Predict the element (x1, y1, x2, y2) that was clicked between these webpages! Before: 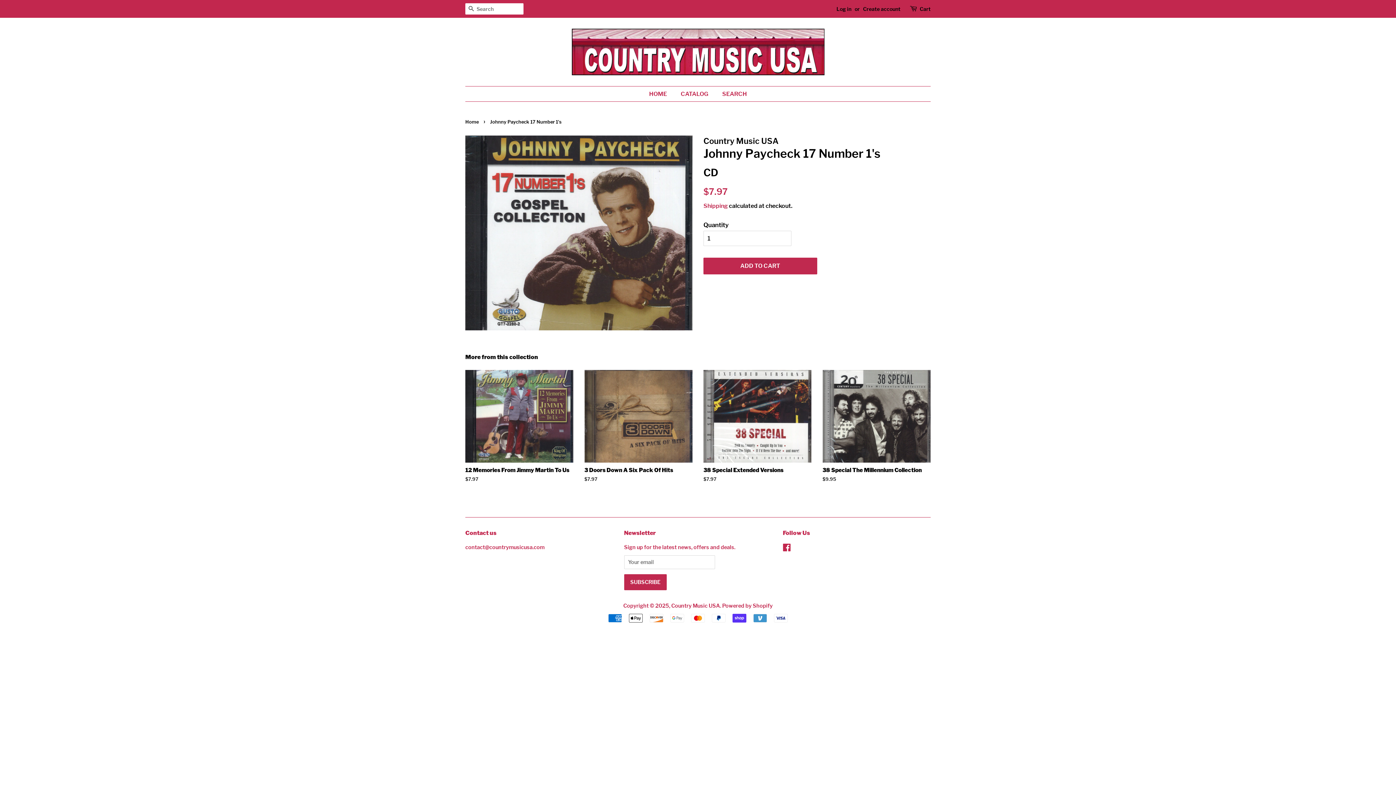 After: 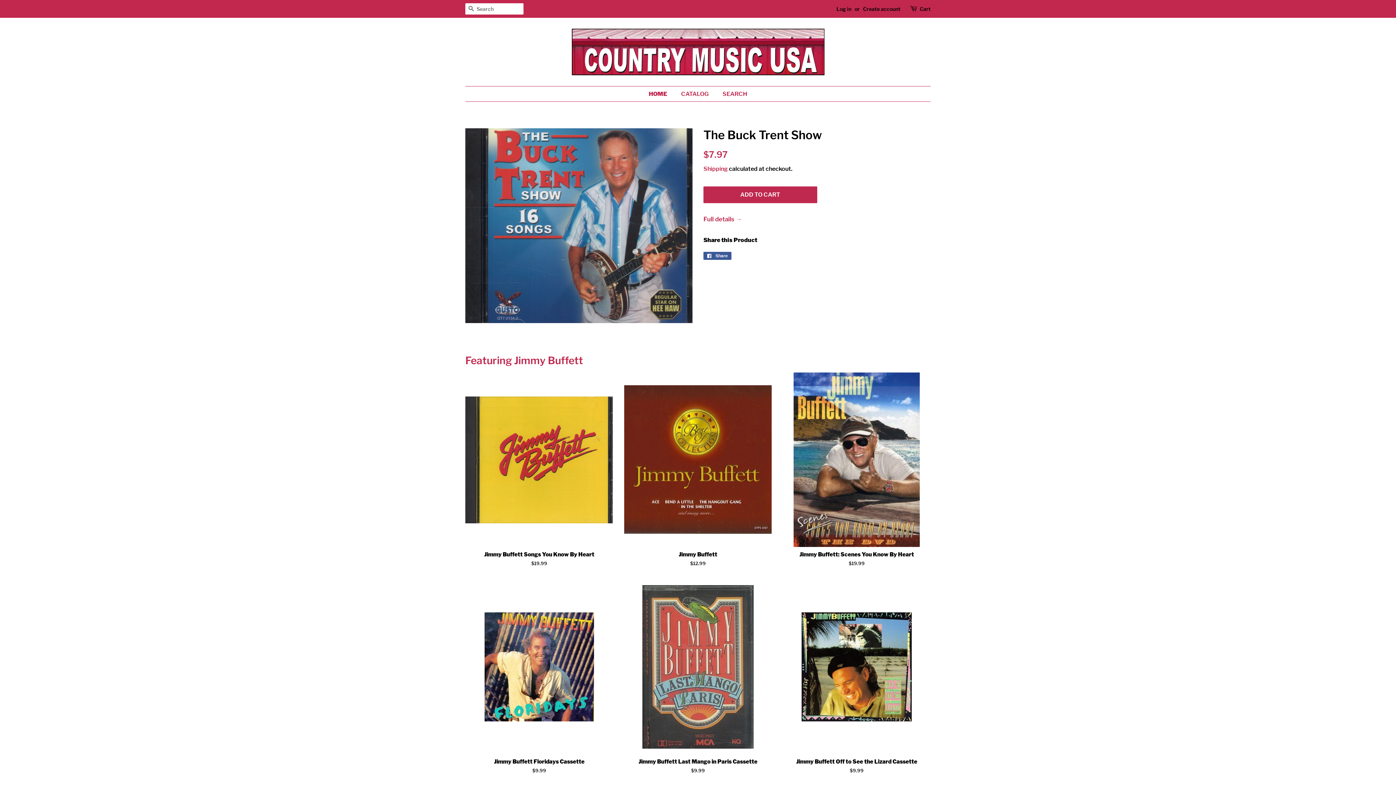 Action: bbox: (671, 603, 720, 609) label: Country Music USA